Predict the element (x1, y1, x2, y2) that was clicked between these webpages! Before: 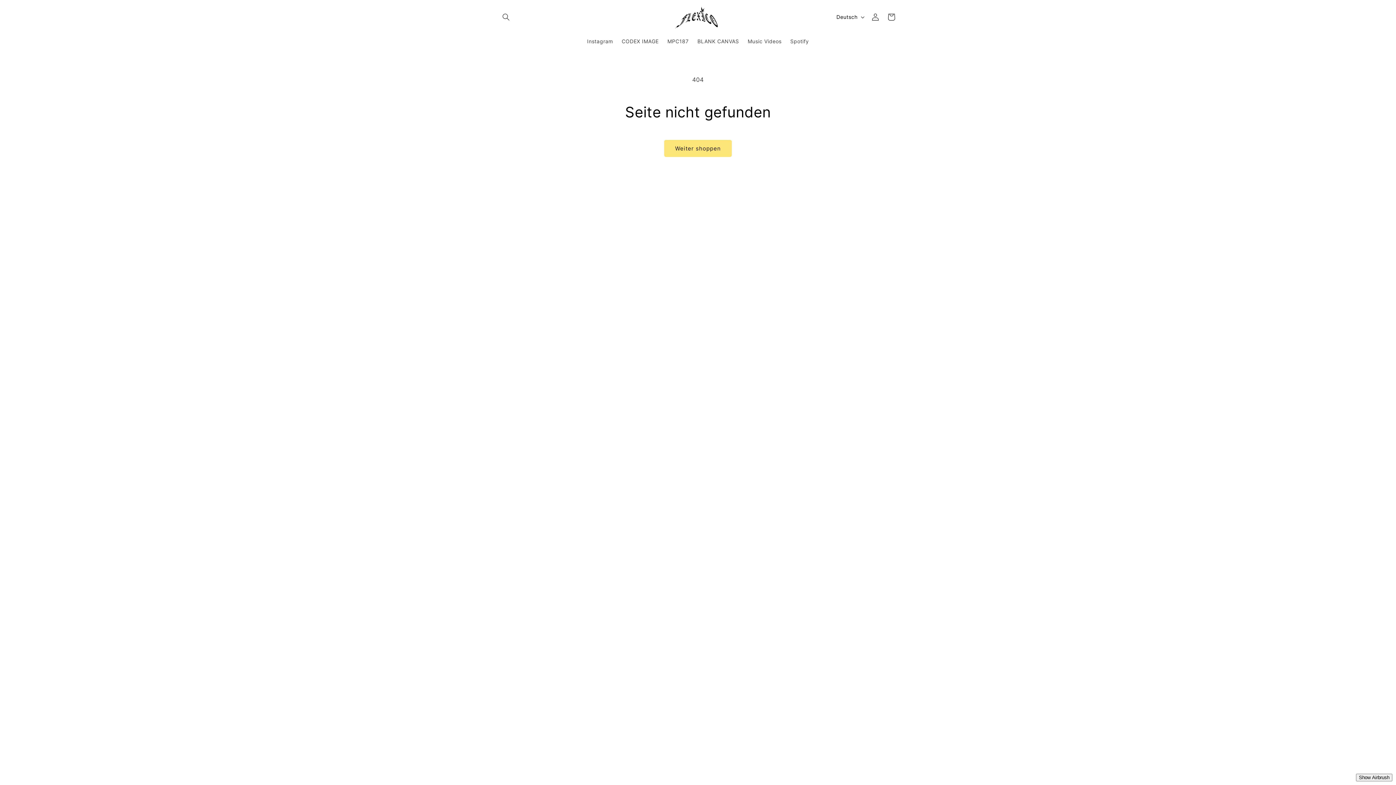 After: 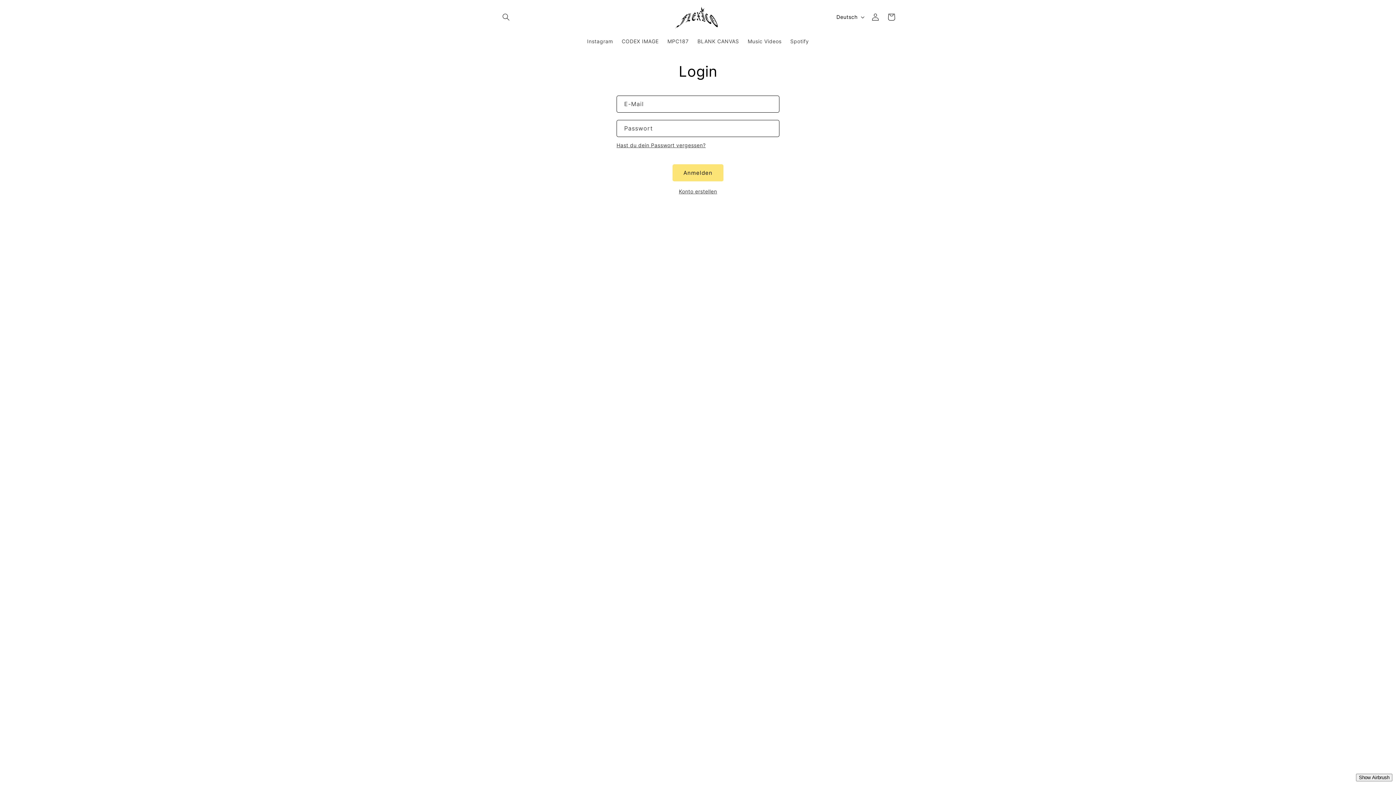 Action: label: Einloggen bbox: (867, 8, 883, 24)